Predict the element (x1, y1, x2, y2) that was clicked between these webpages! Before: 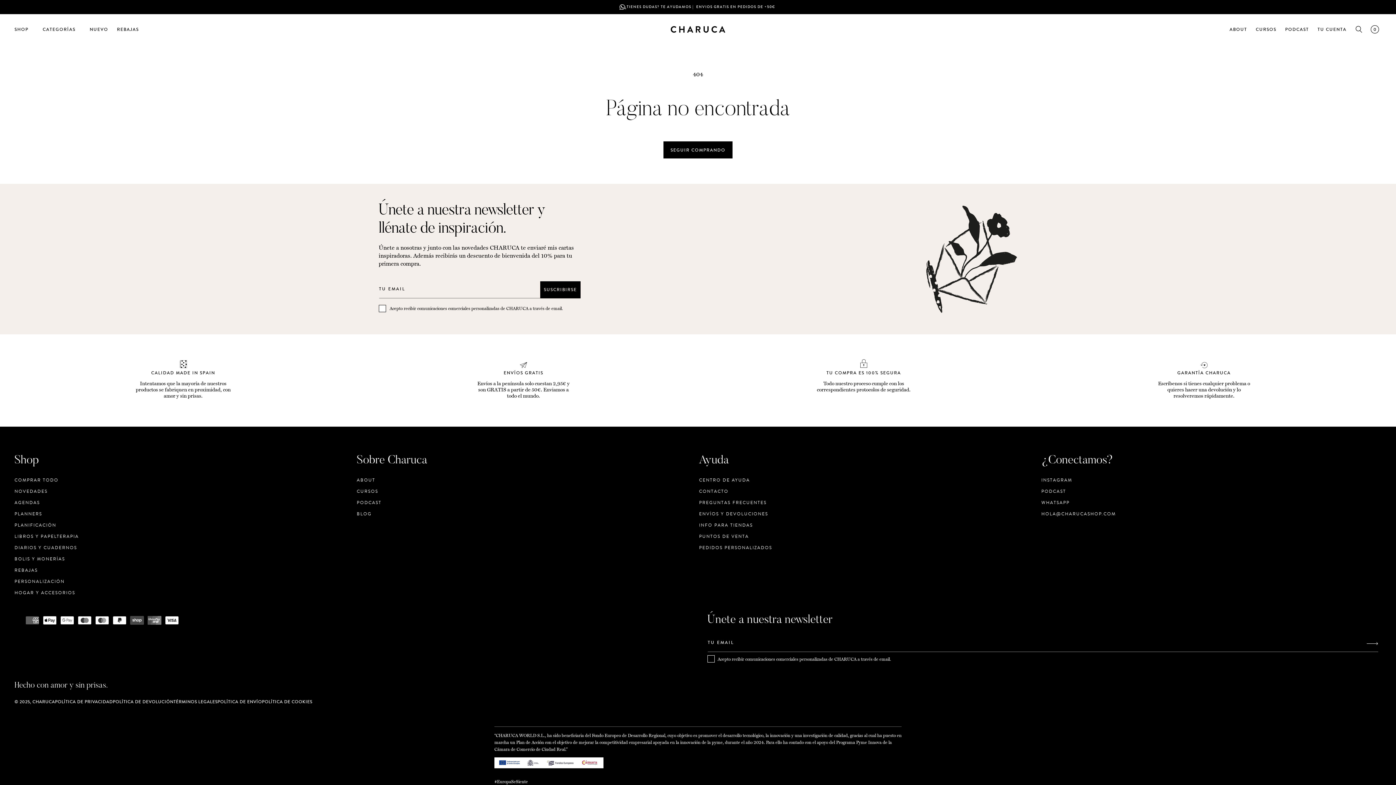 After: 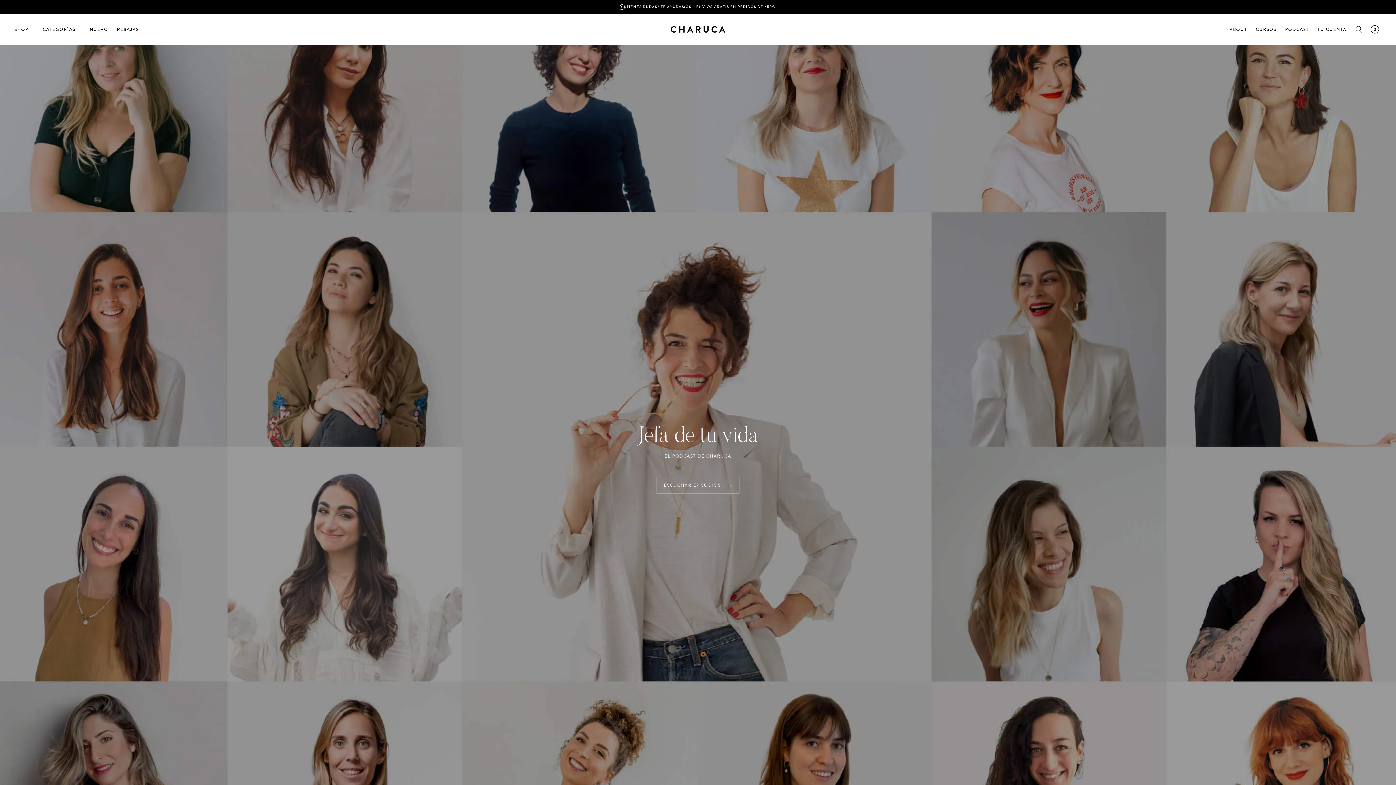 Action: label: PODCAST bbox: (356, 497, 381, 508)